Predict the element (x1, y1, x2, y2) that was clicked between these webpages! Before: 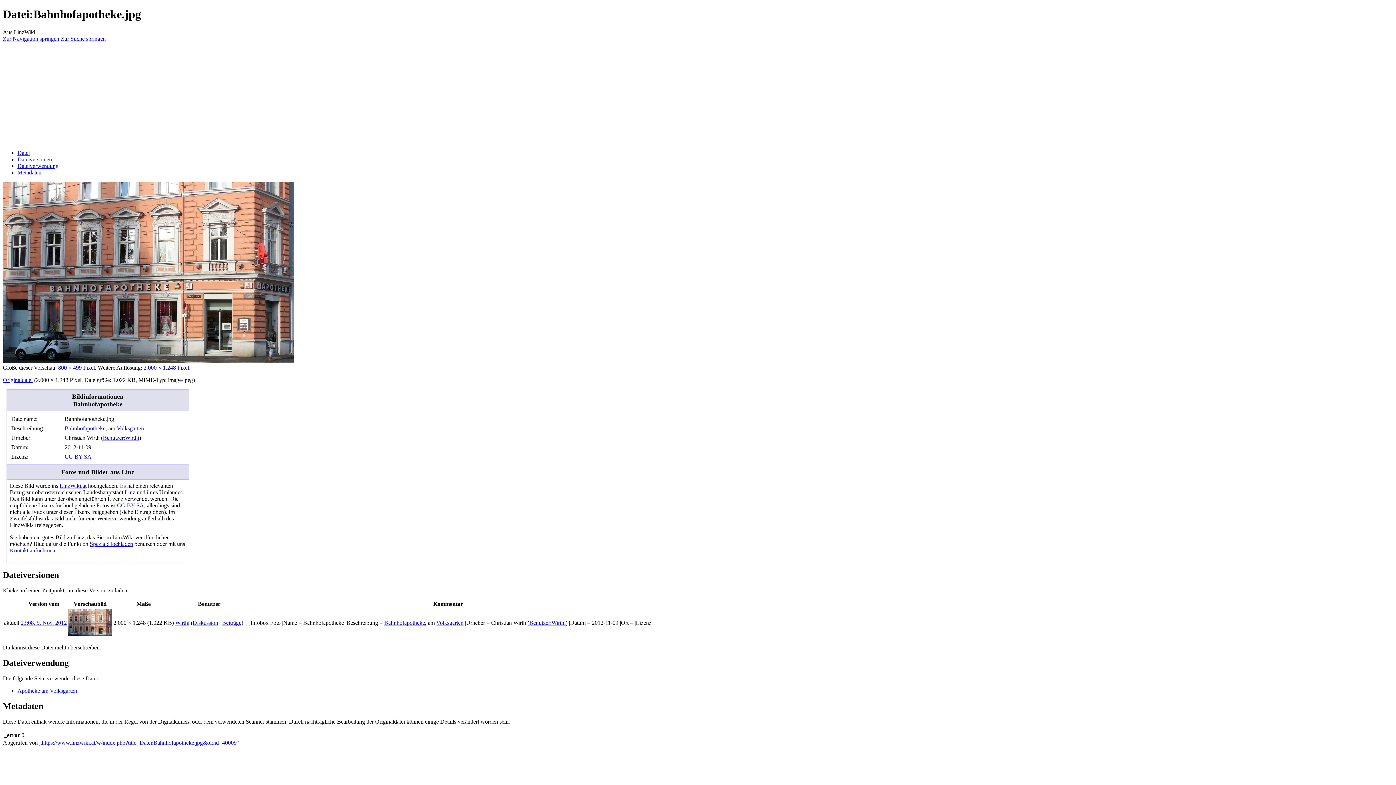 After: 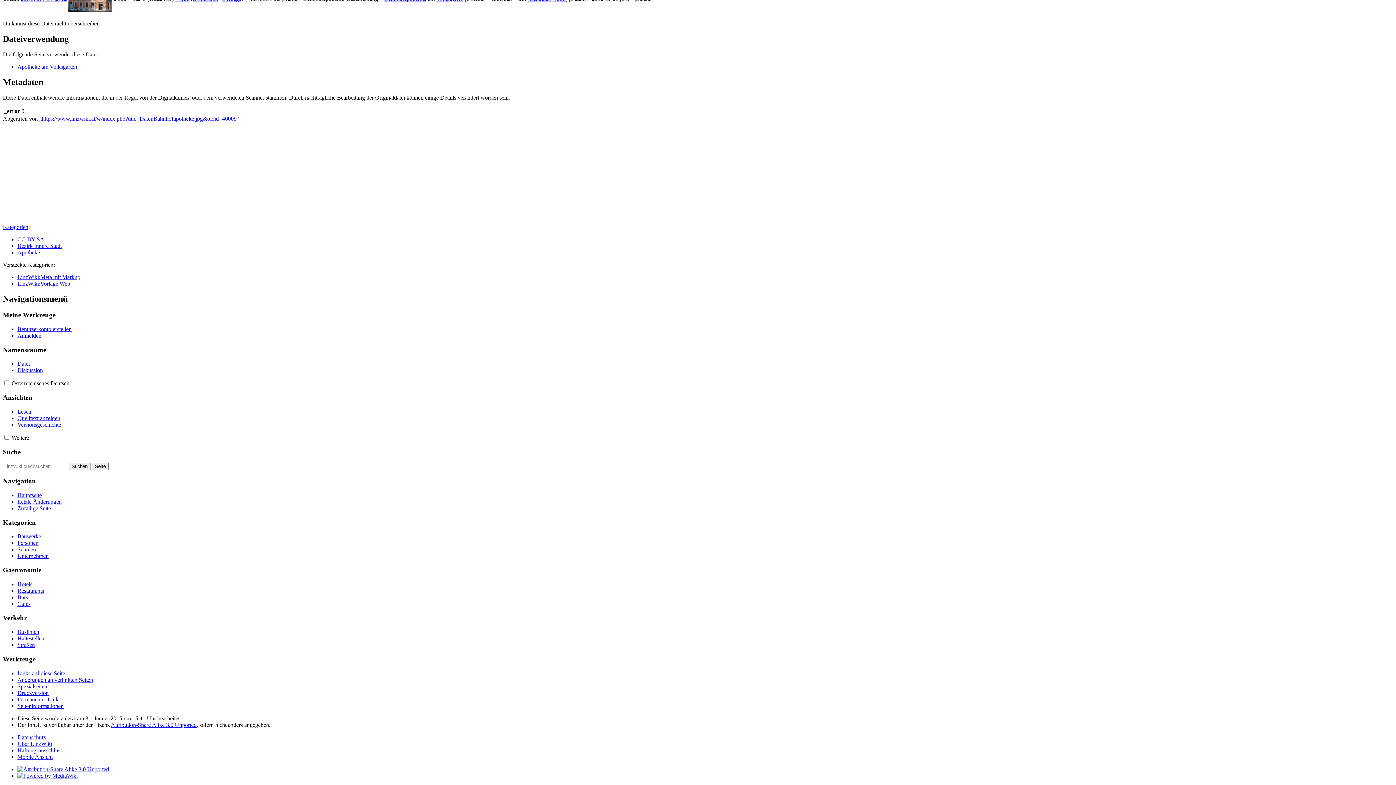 Action: bbox: (17, 162, 58, 169) label: Dateiverwendung